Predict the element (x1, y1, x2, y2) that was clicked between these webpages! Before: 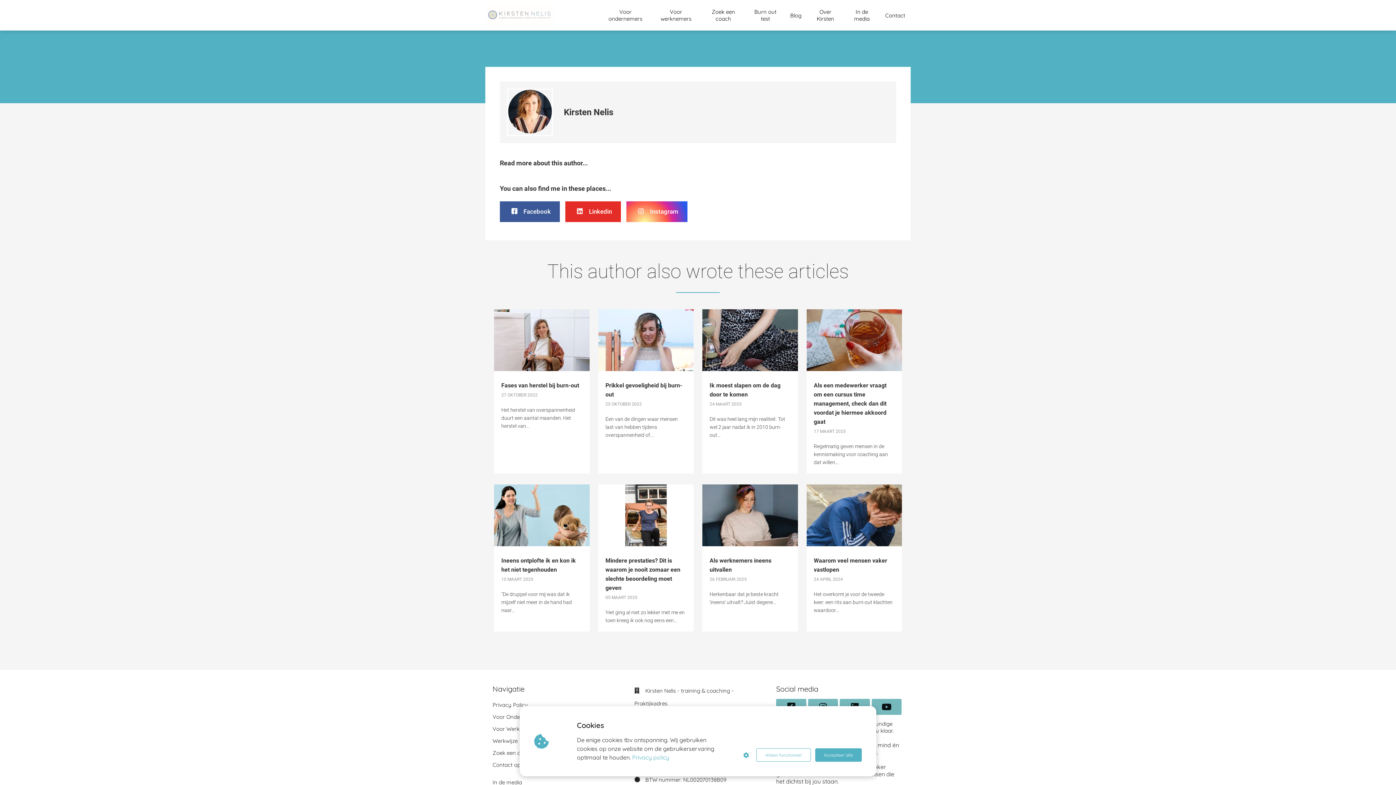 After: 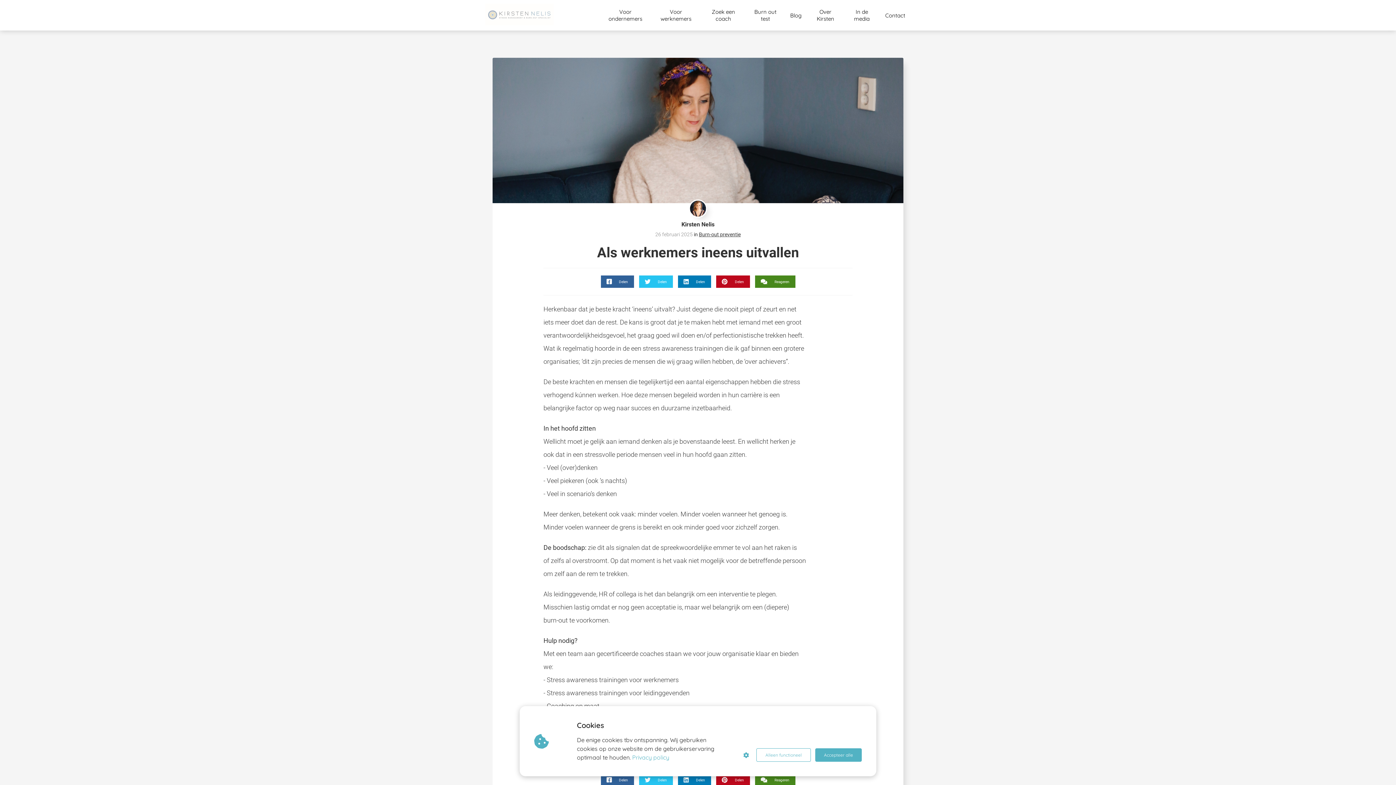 Action: bbox: (702, 484, 798, 613) label: Als werknemers ineens uitvallen
26 FEBRUARI 2025
Herkenbaar dat je beste kracht ‘ineens’ uitvalt? Juist degene...